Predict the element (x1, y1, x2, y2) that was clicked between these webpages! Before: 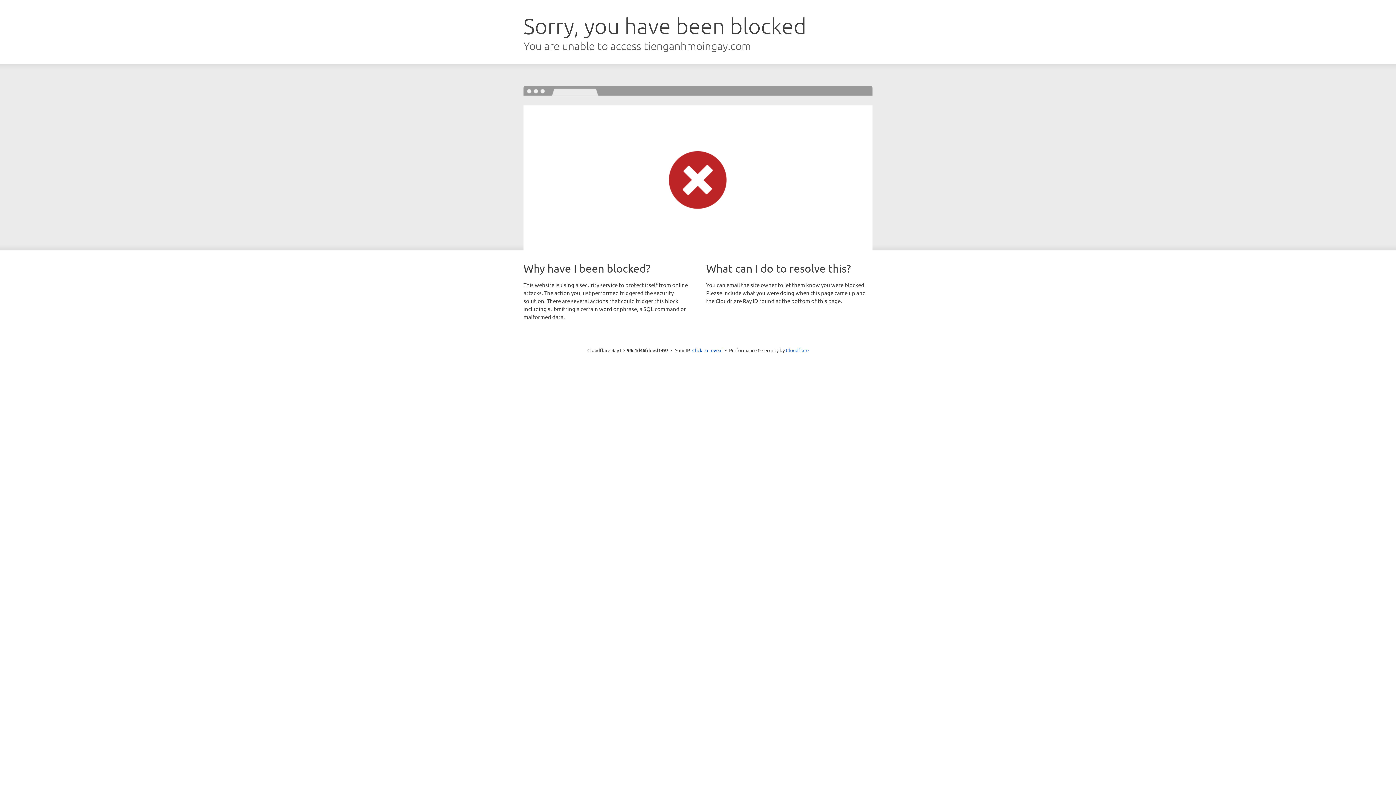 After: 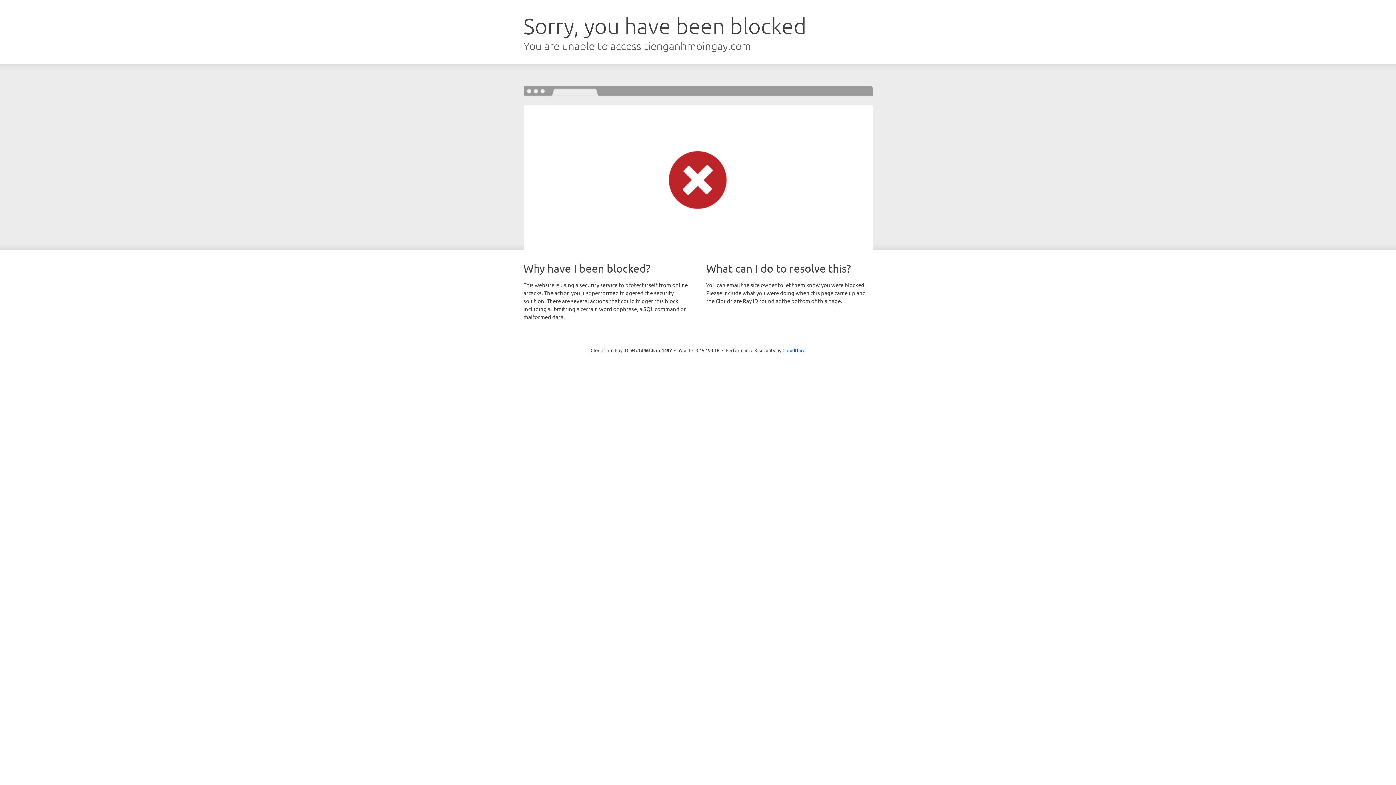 Action: label: Click to reveal bbox: (692, 346, 722, 353)